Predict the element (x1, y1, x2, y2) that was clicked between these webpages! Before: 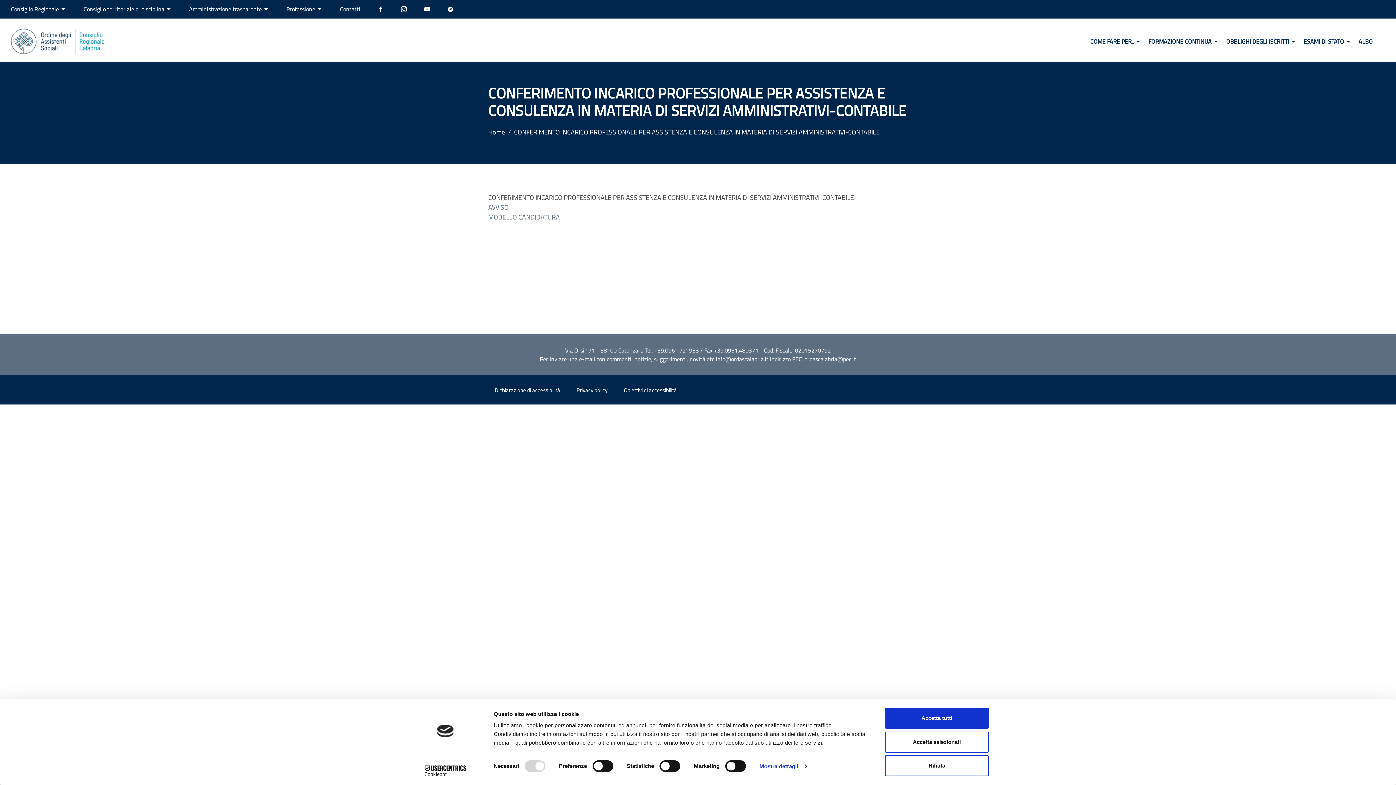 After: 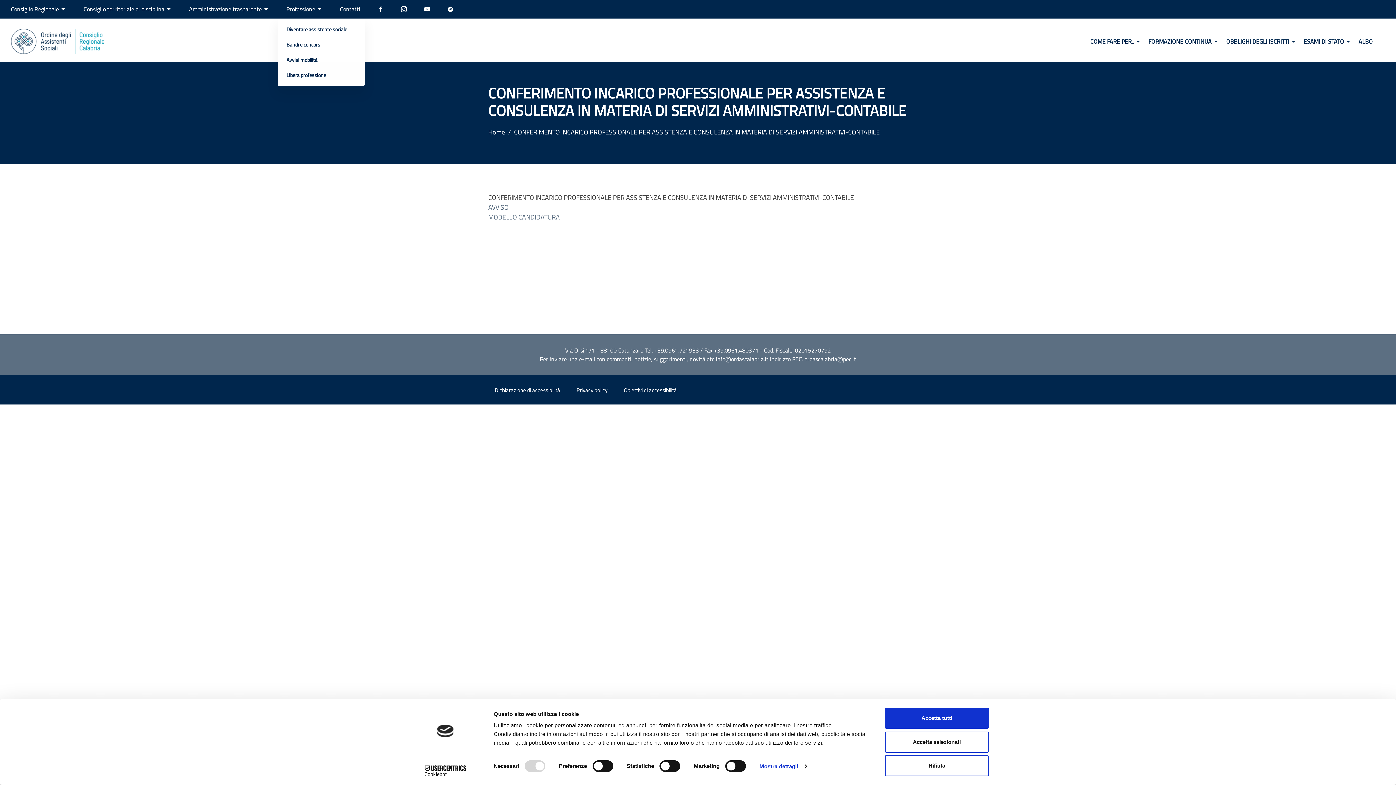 Action: bbox: (277, 0, 331, 18) label: Professione 